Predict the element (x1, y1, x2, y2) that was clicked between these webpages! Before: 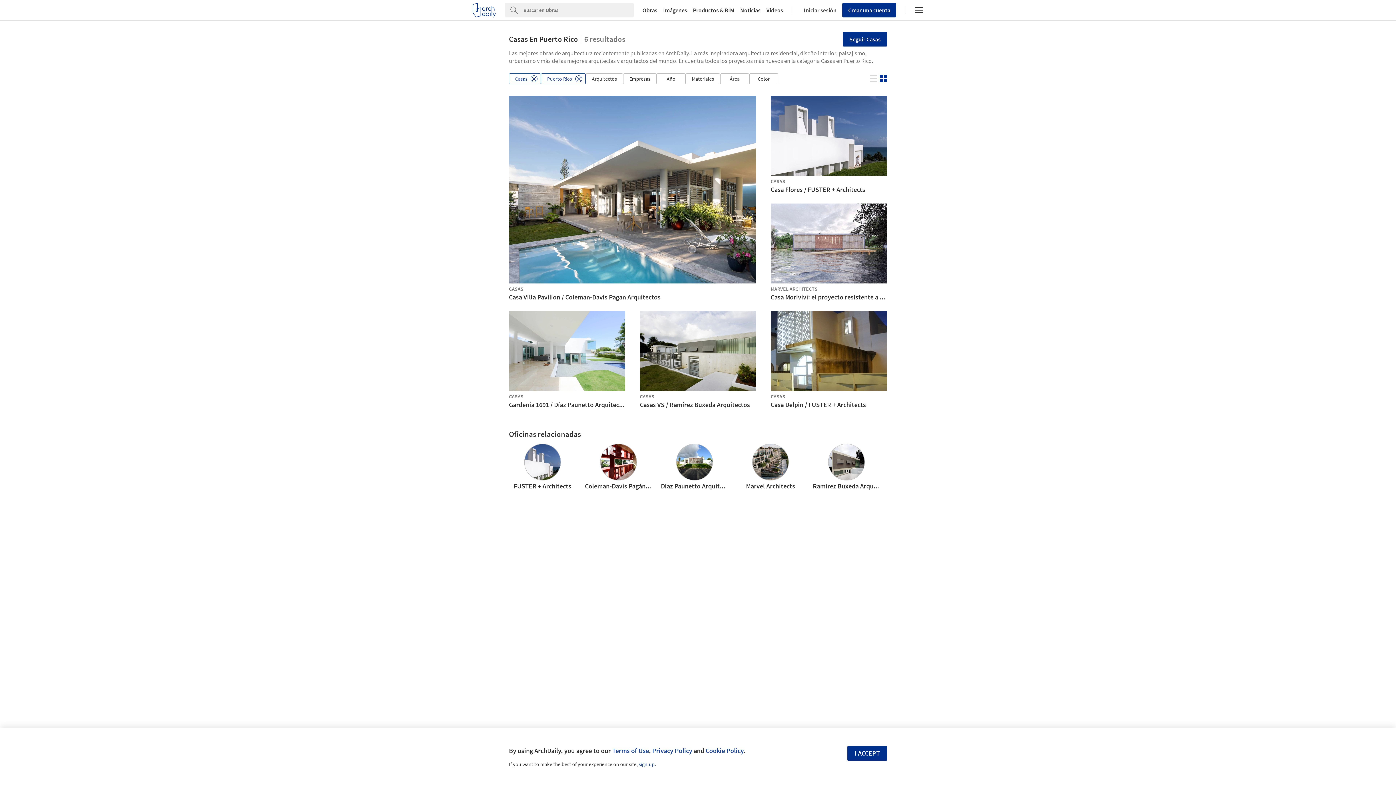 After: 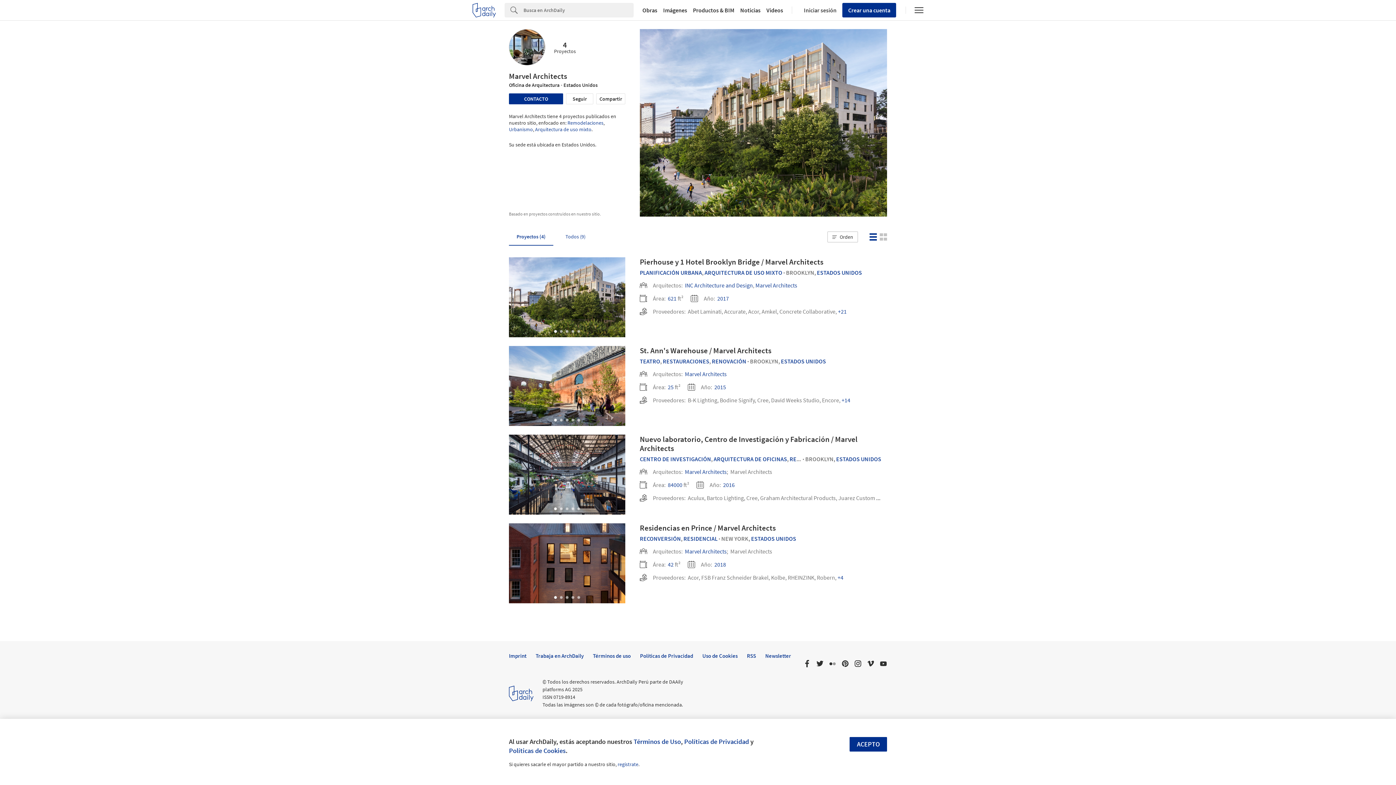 Action: label: Marvel Architects bbox: (737, 444, 804, 491)